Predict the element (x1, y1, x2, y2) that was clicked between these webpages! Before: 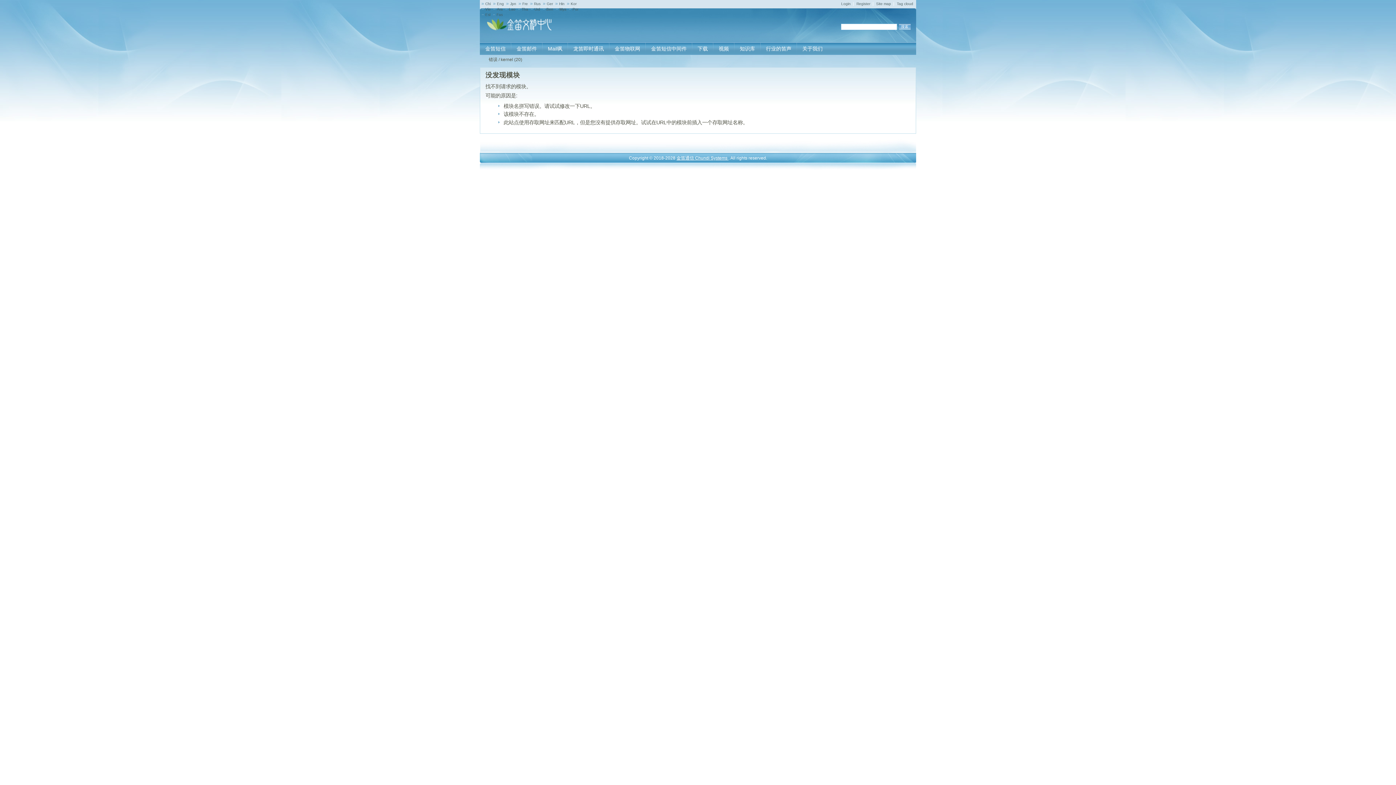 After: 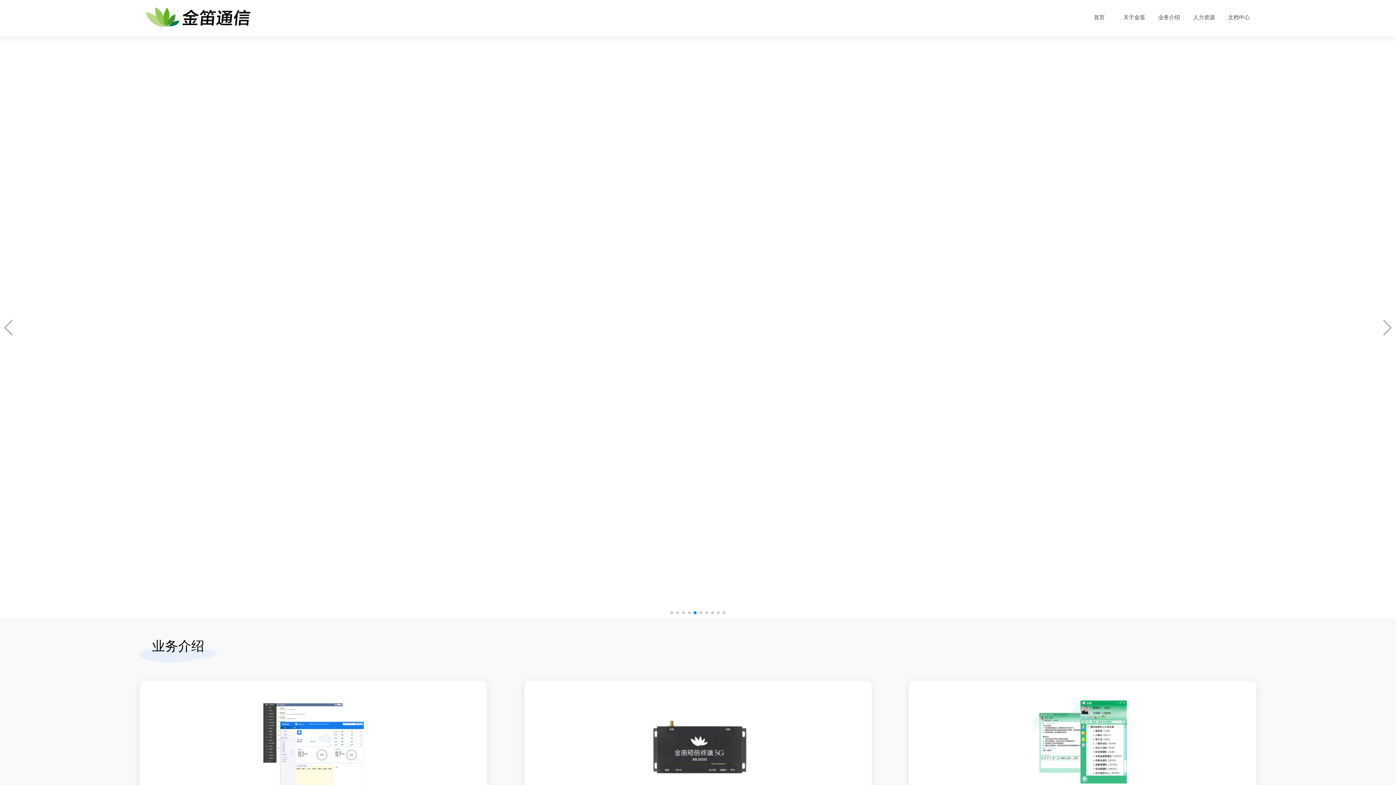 Action: bbox: (676, 155, 728, 160) label: 金笛通信 Chundi Systems 